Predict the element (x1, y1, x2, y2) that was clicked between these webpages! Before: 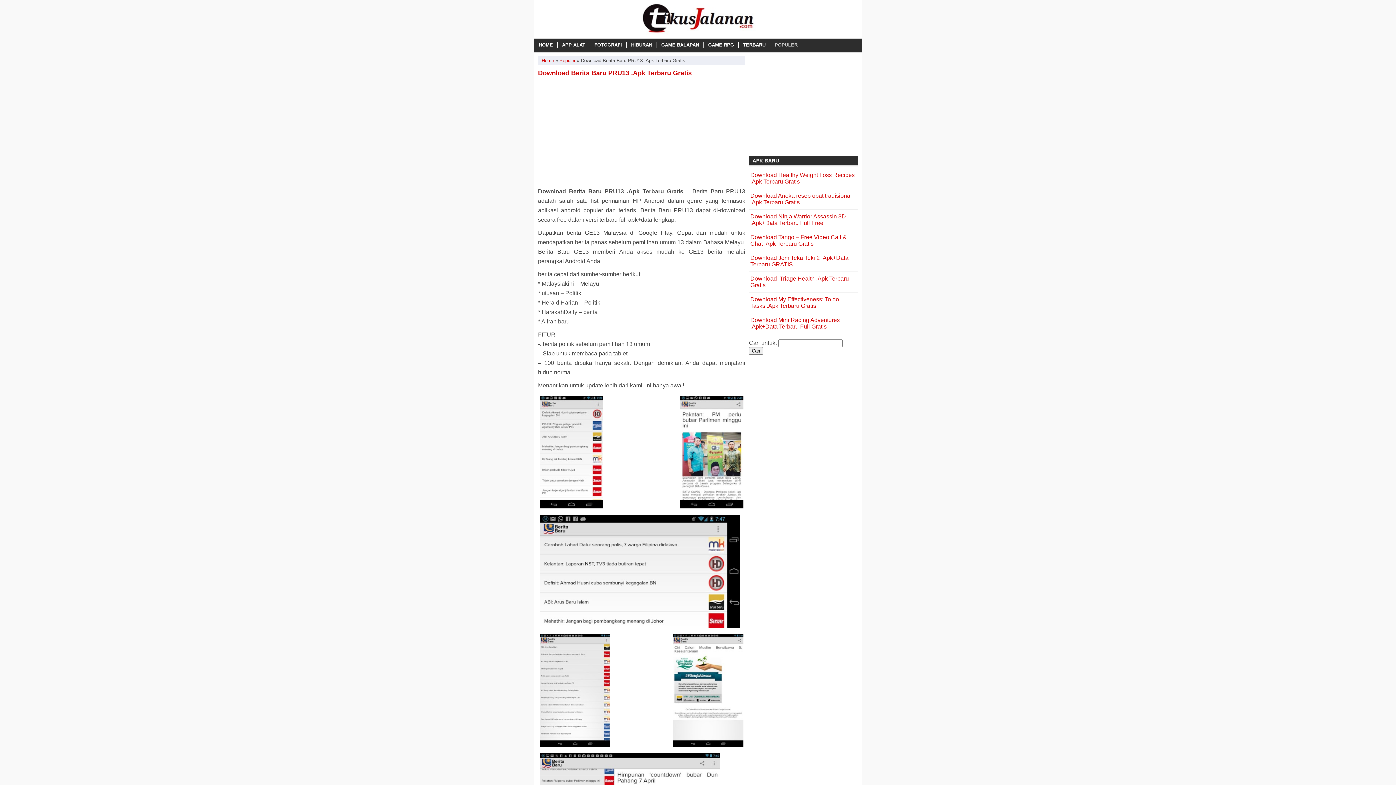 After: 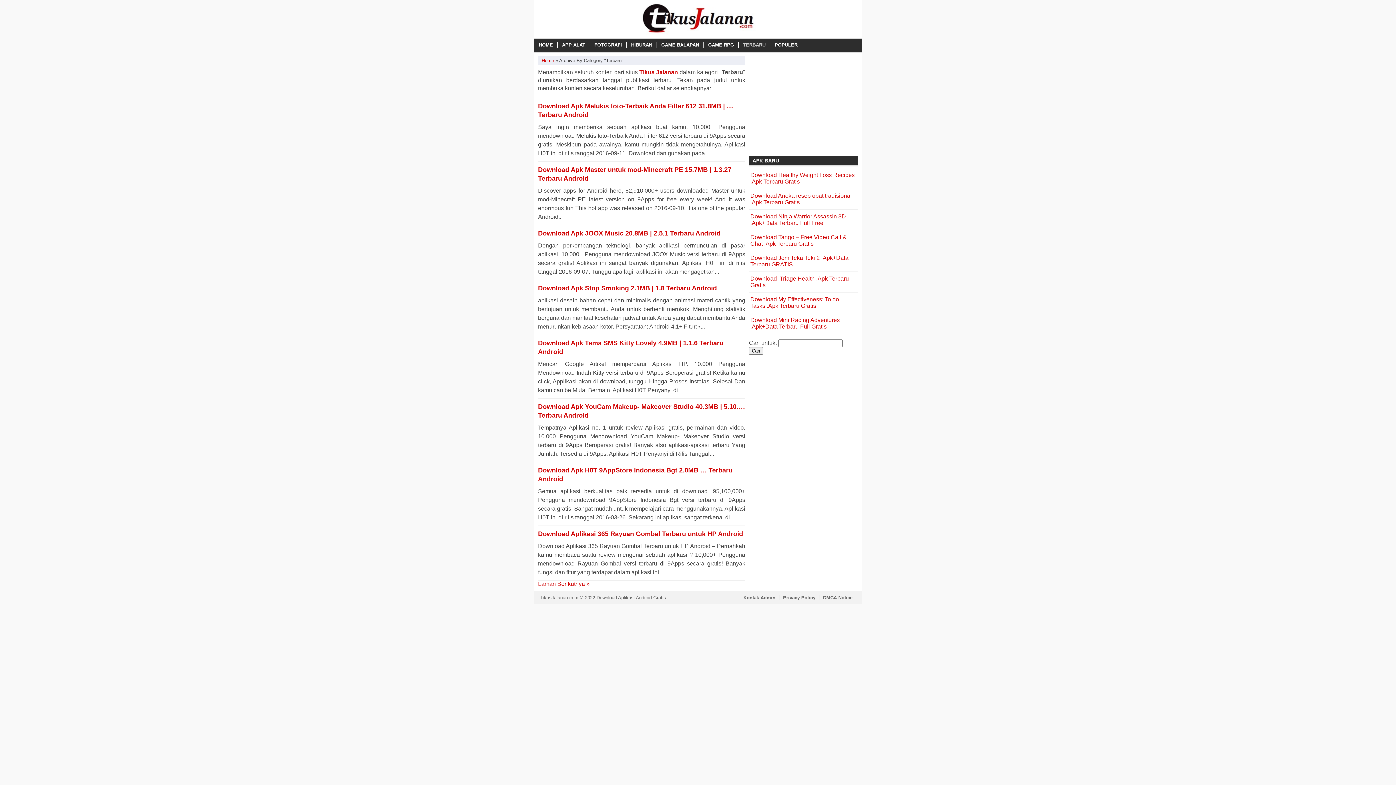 Action: label: TERBARU bbox: (738, 42, 770, 47)